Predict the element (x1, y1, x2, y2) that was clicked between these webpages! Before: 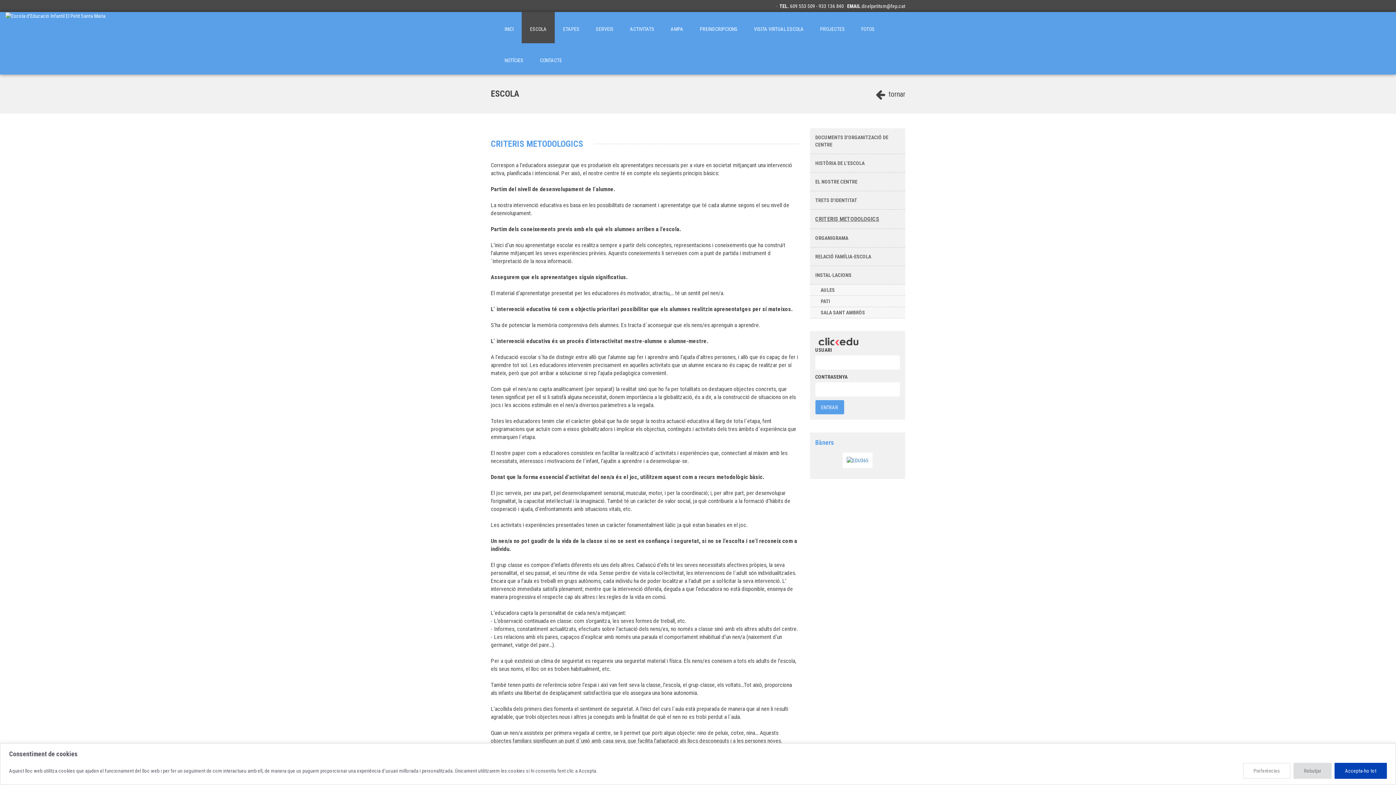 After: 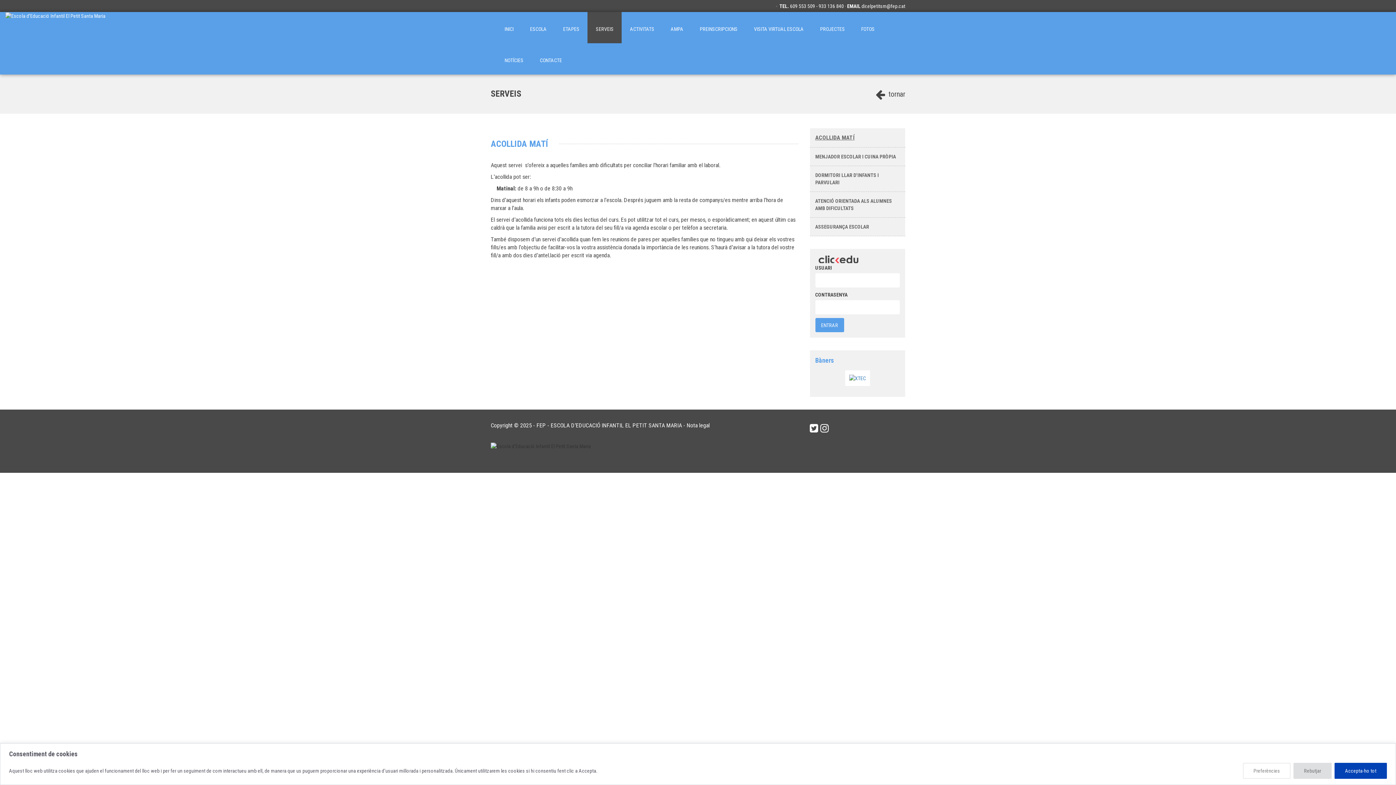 Action: bbox: (587, 12, 621, 43) label: SERVEIS